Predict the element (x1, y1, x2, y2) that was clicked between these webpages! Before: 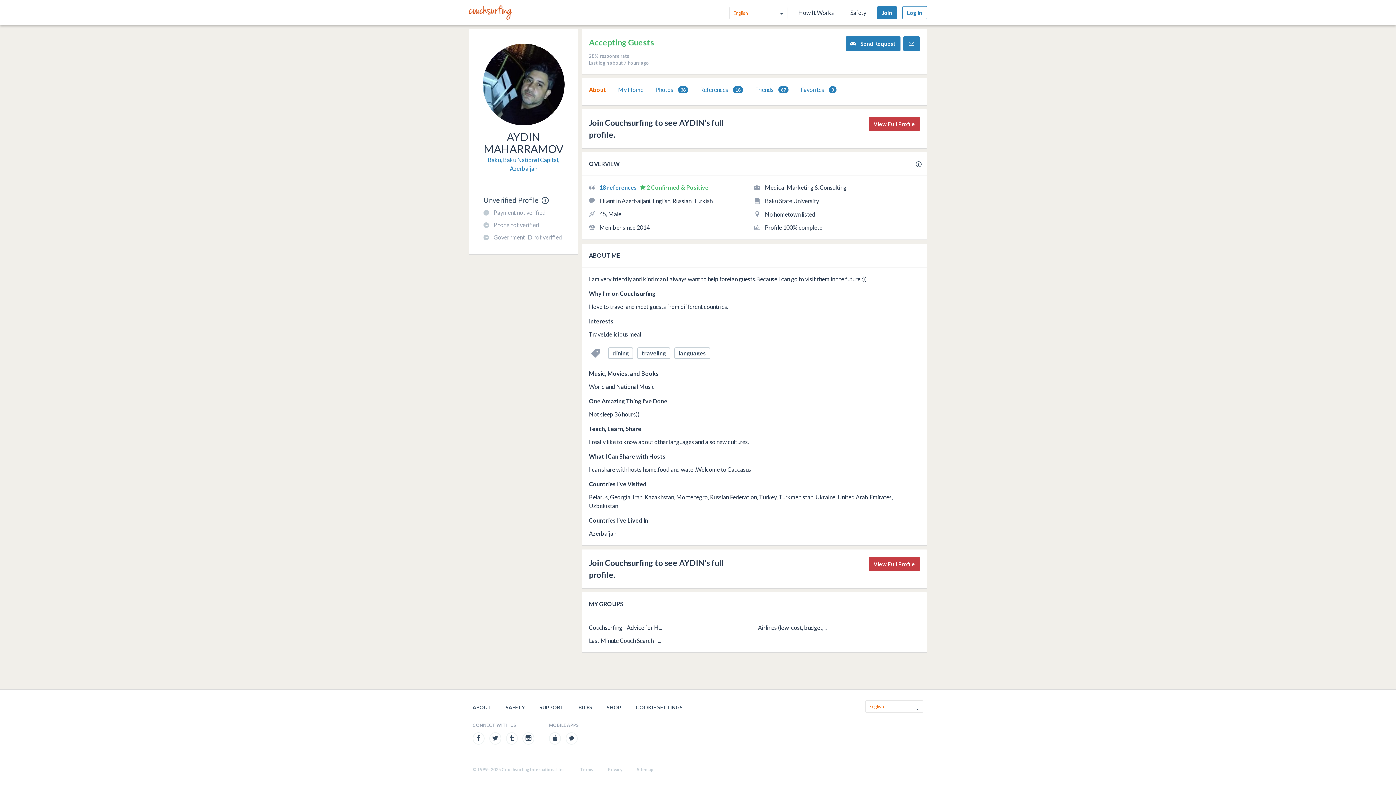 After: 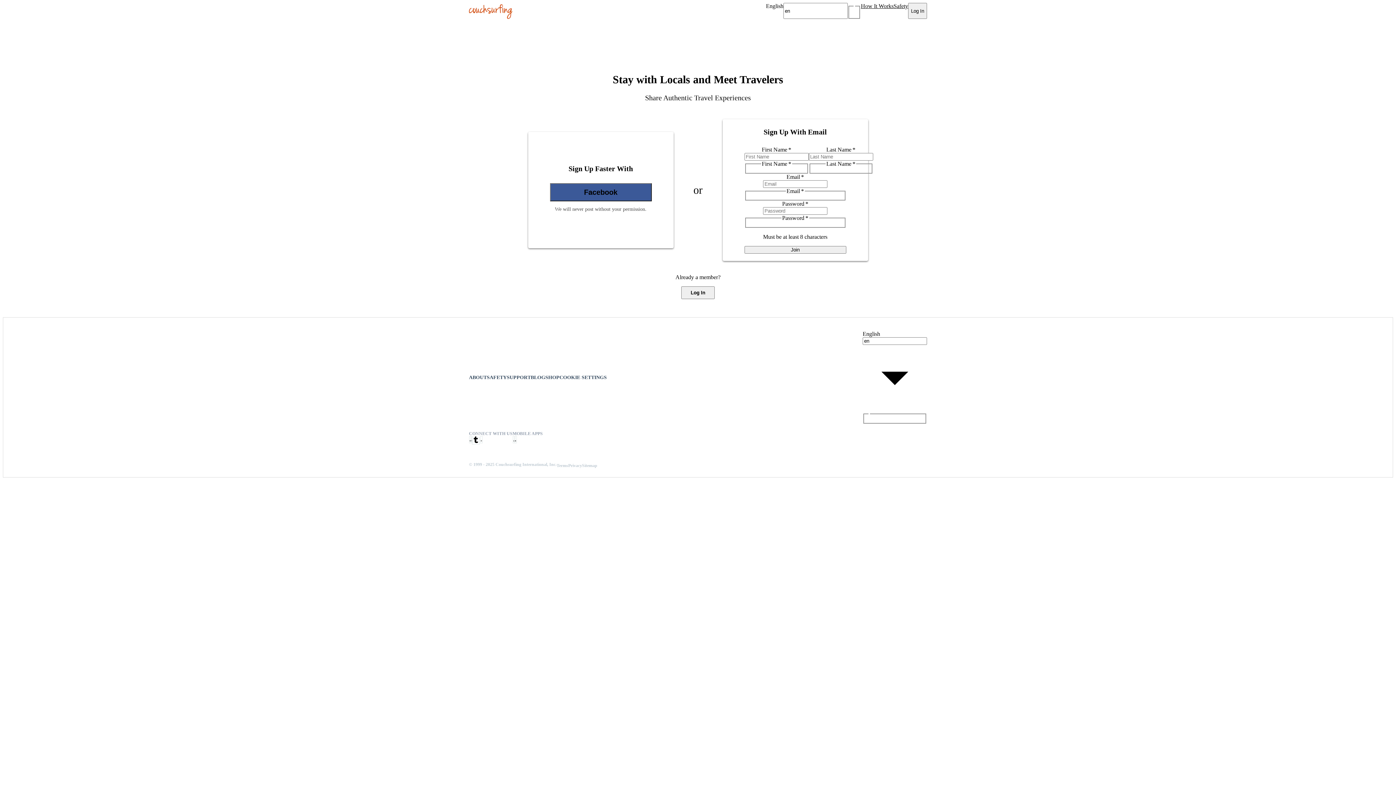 Action: label: Favorites 0 bbox: (800, 85, 836, 94)